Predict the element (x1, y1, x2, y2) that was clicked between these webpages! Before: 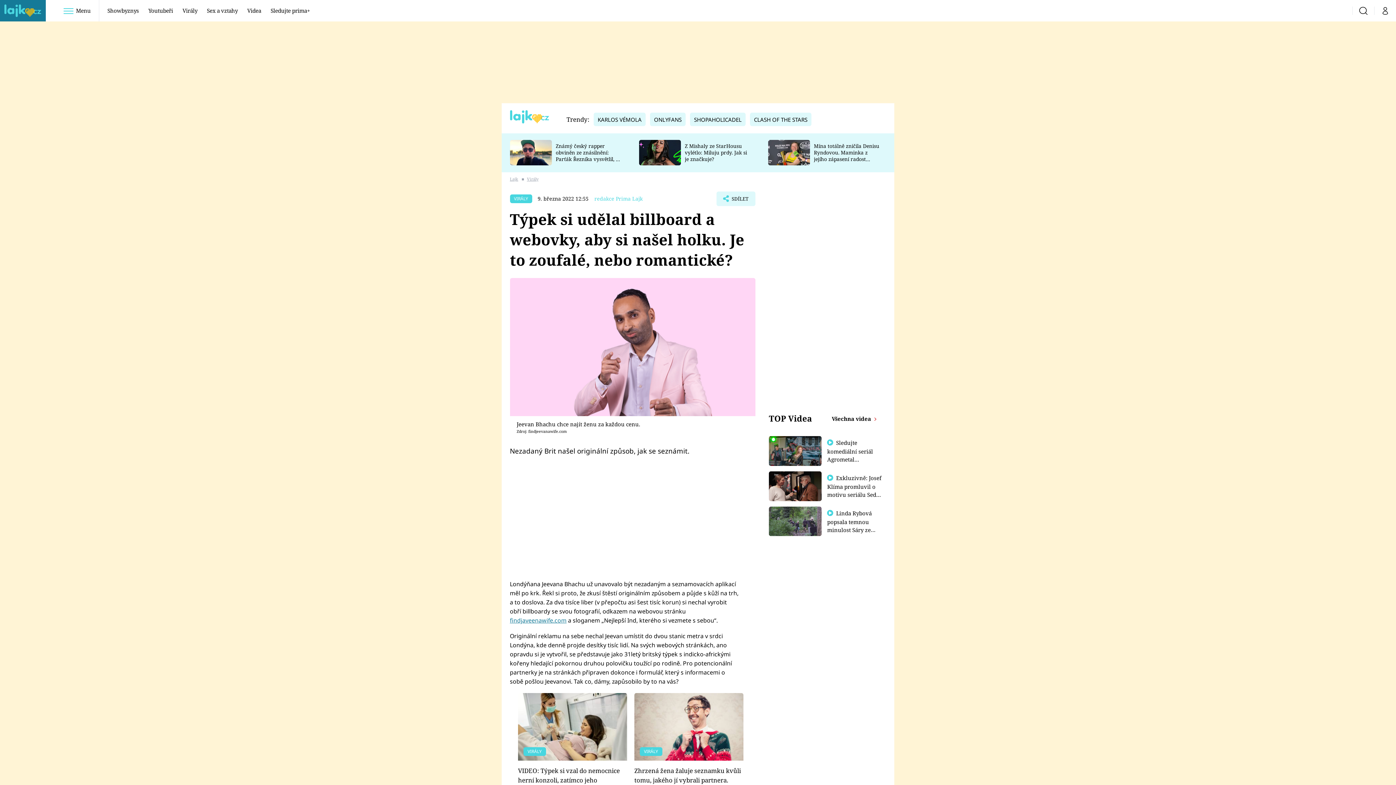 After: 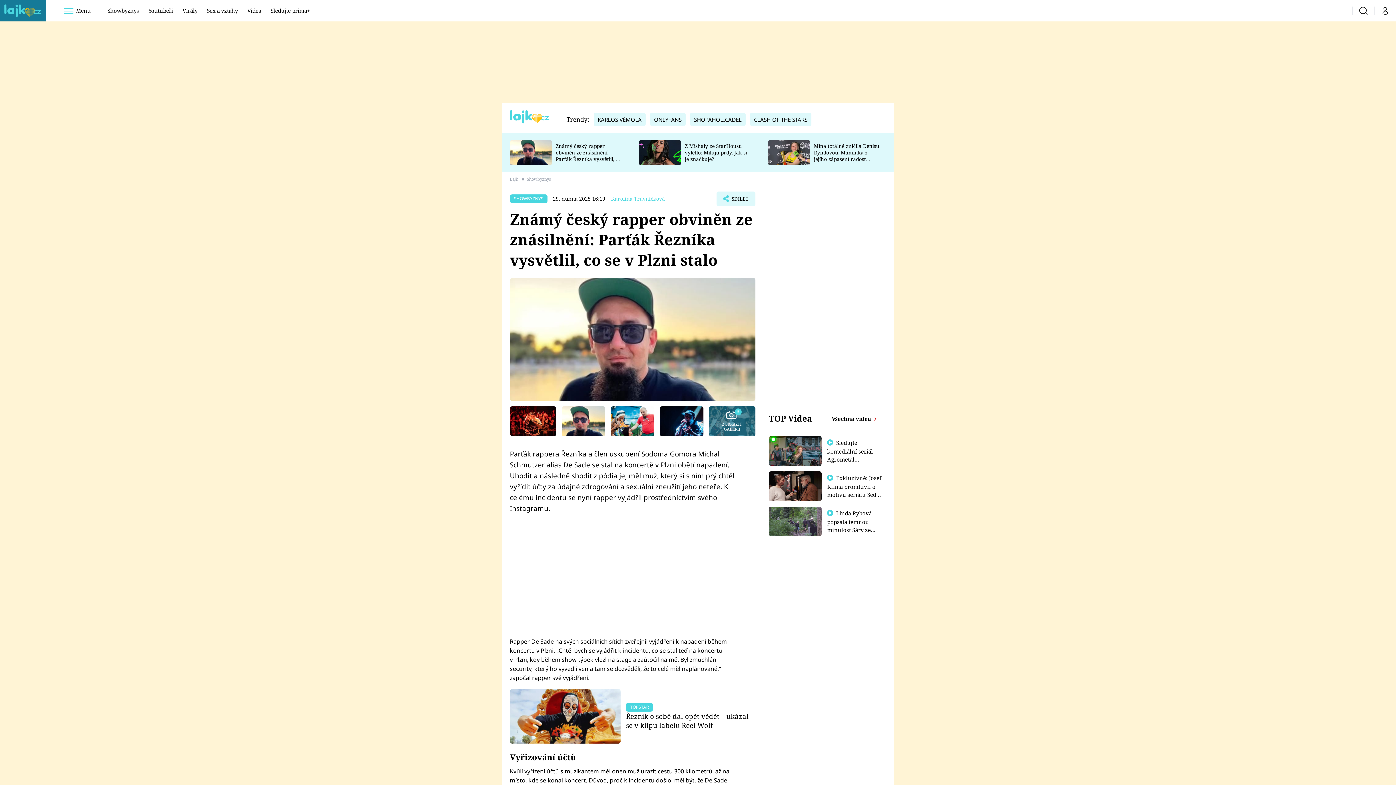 Action: bbox: (510, 140, 551, 165)